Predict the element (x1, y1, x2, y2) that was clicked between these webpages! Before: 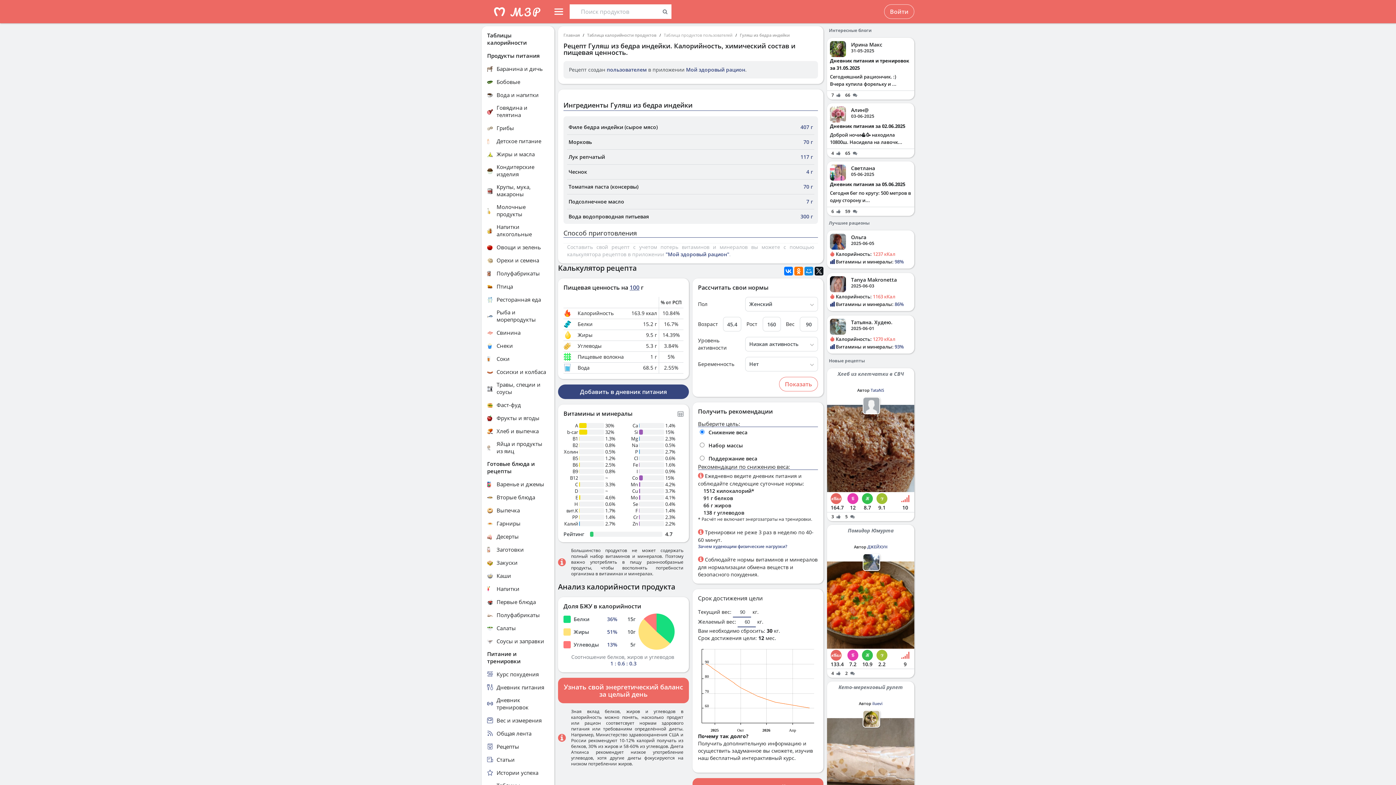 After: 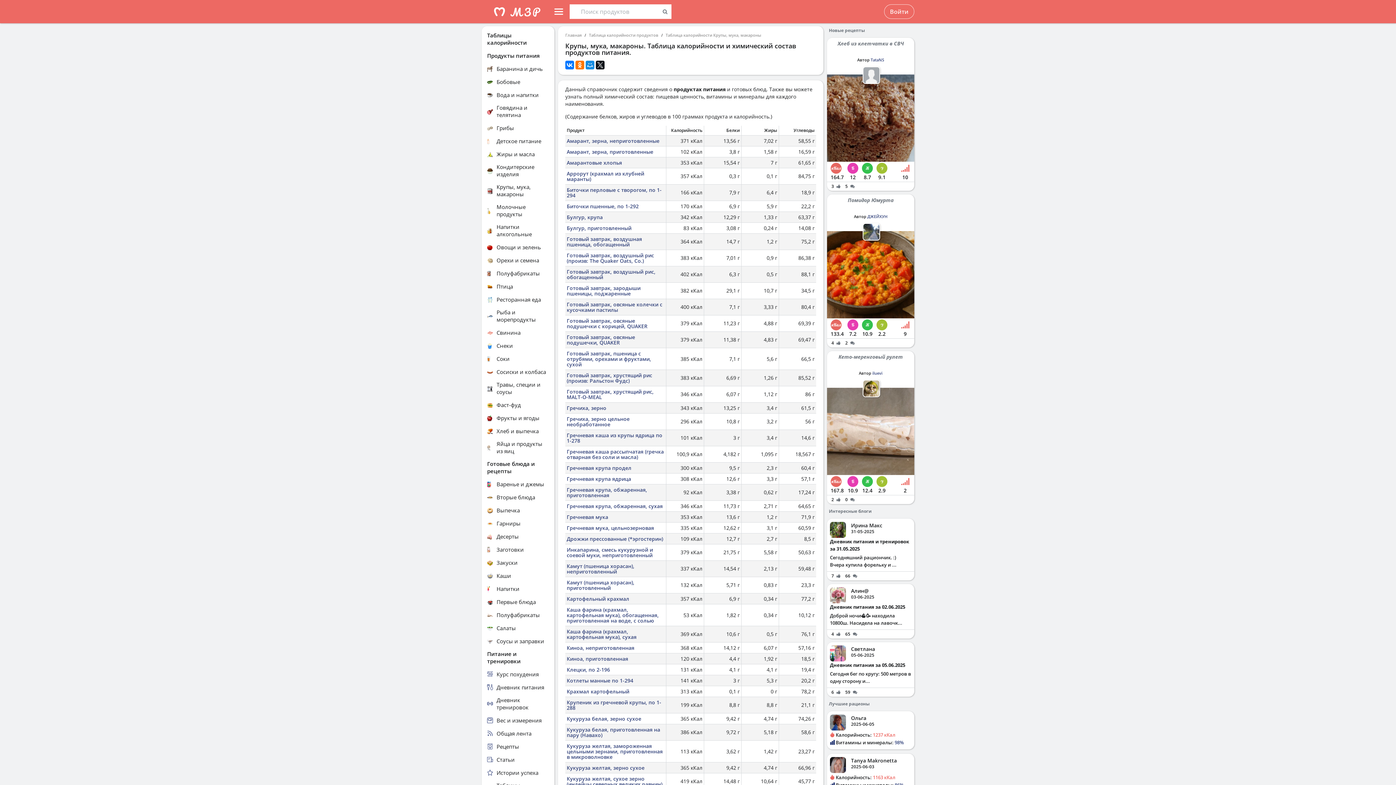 Action: label: Крупы, мука, макароны bbox: (487, 183, 549, 197)